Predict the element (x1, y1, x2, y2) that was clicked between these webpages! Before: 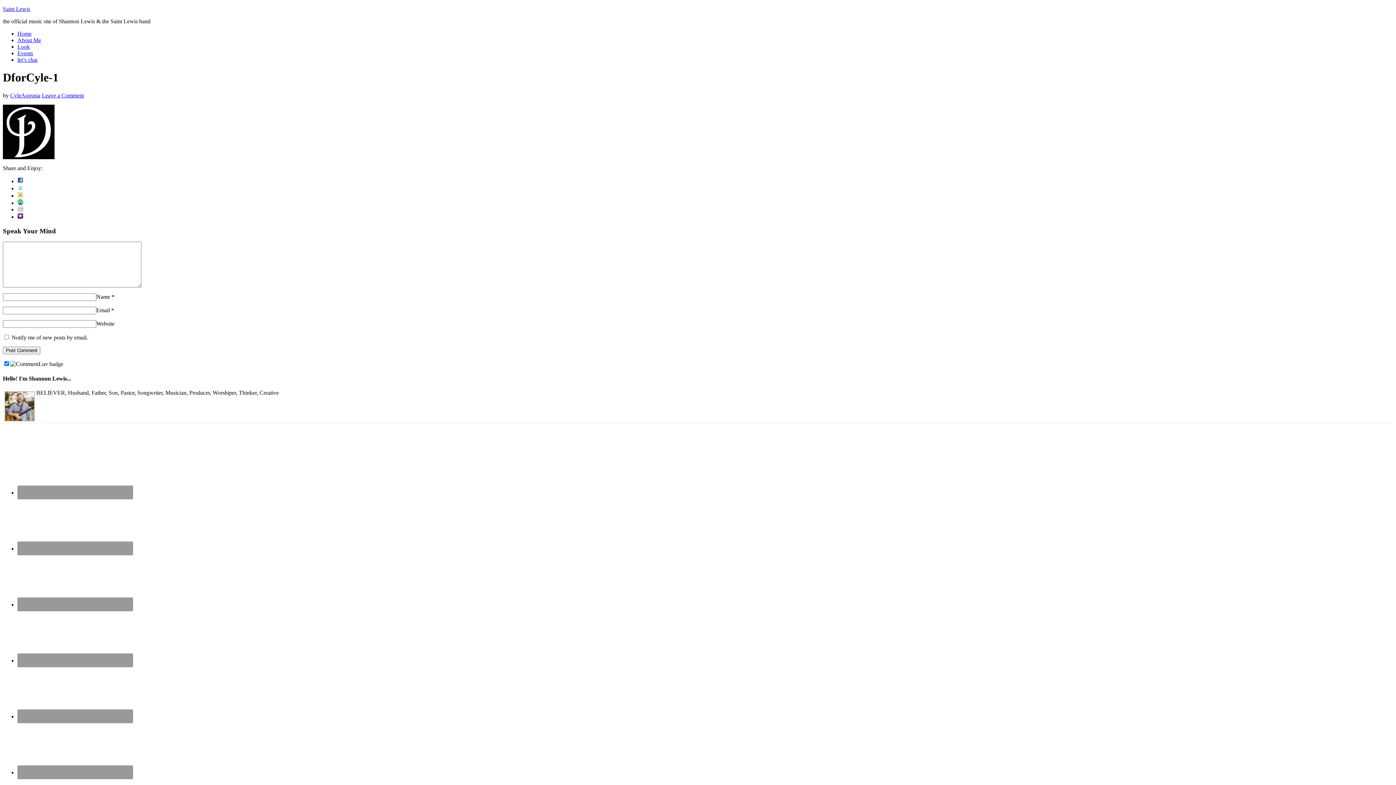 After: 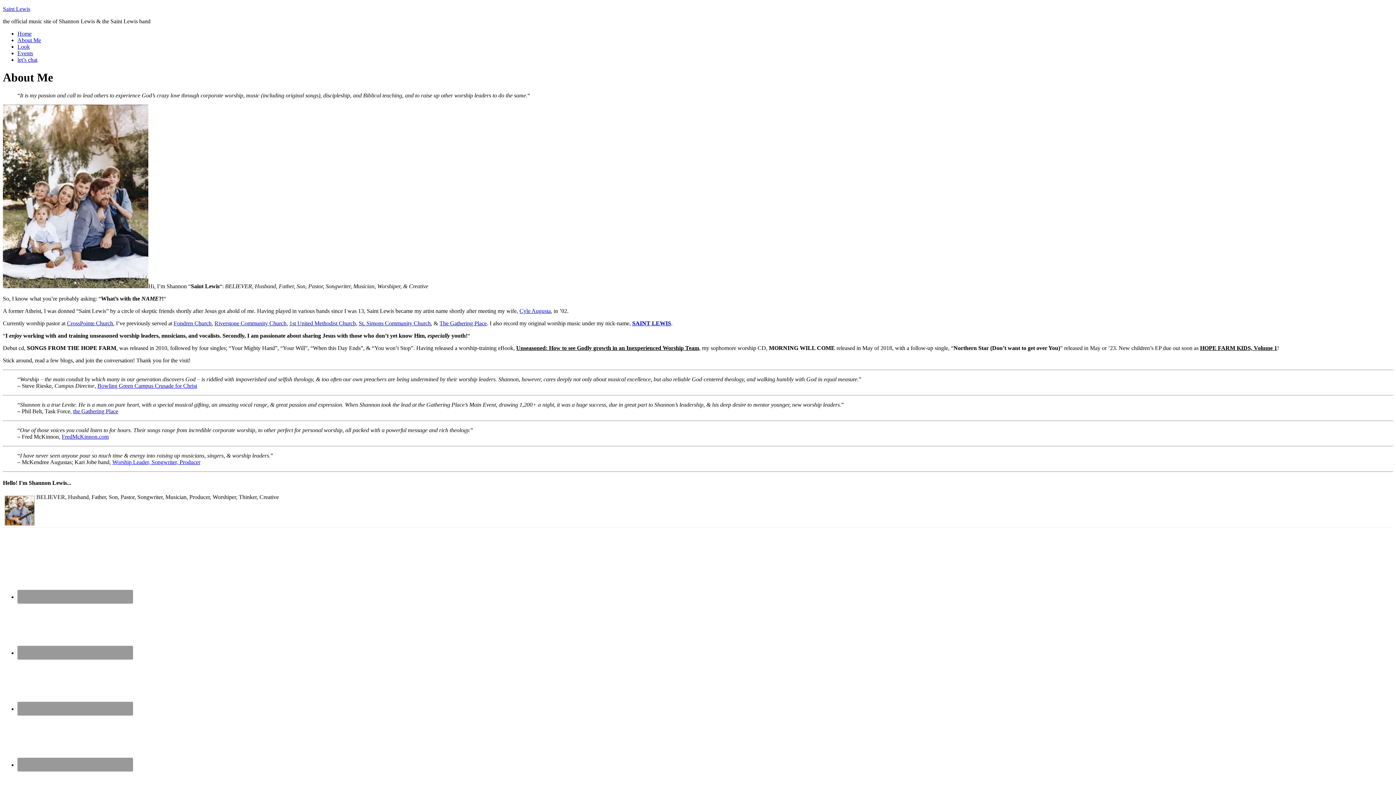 Action: label: About Me bbox: (17, 37, 41, 43)